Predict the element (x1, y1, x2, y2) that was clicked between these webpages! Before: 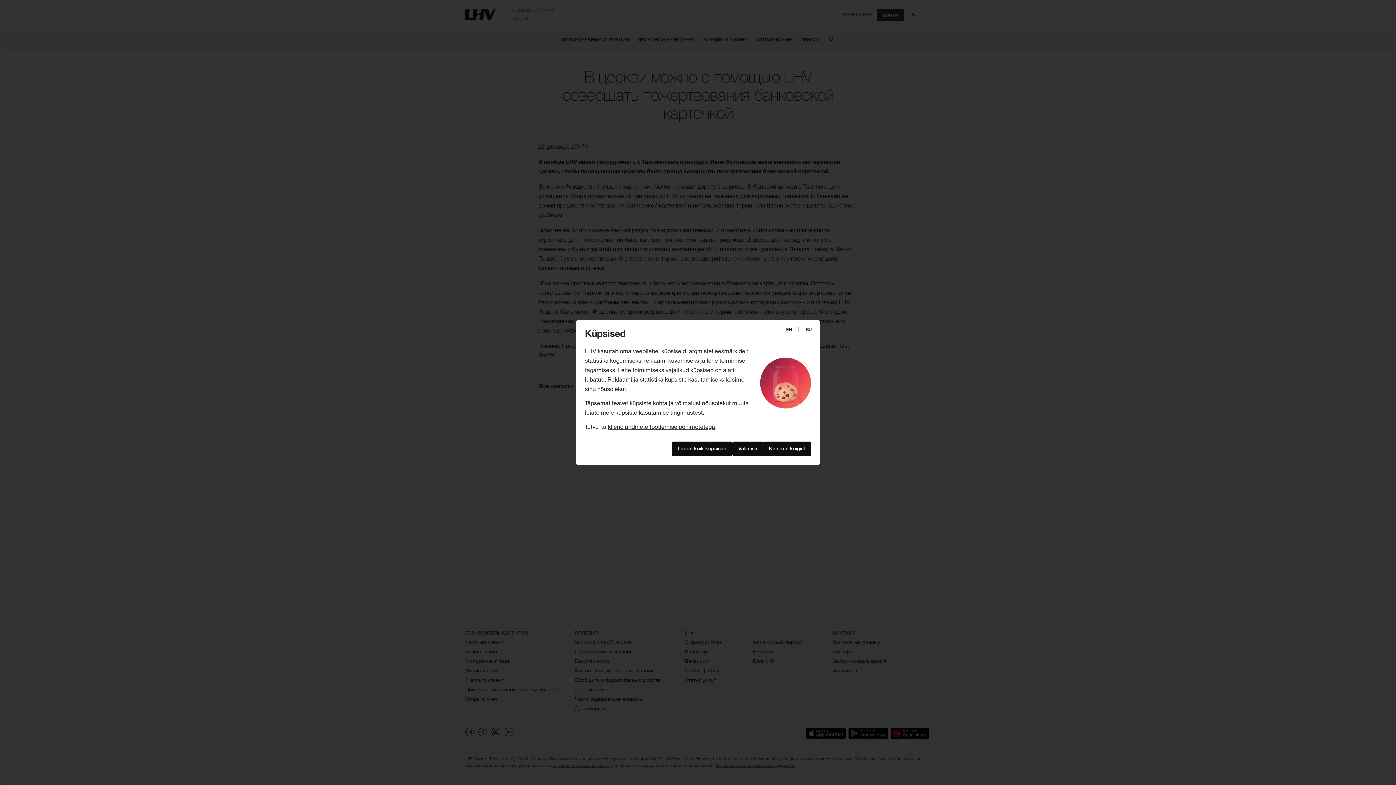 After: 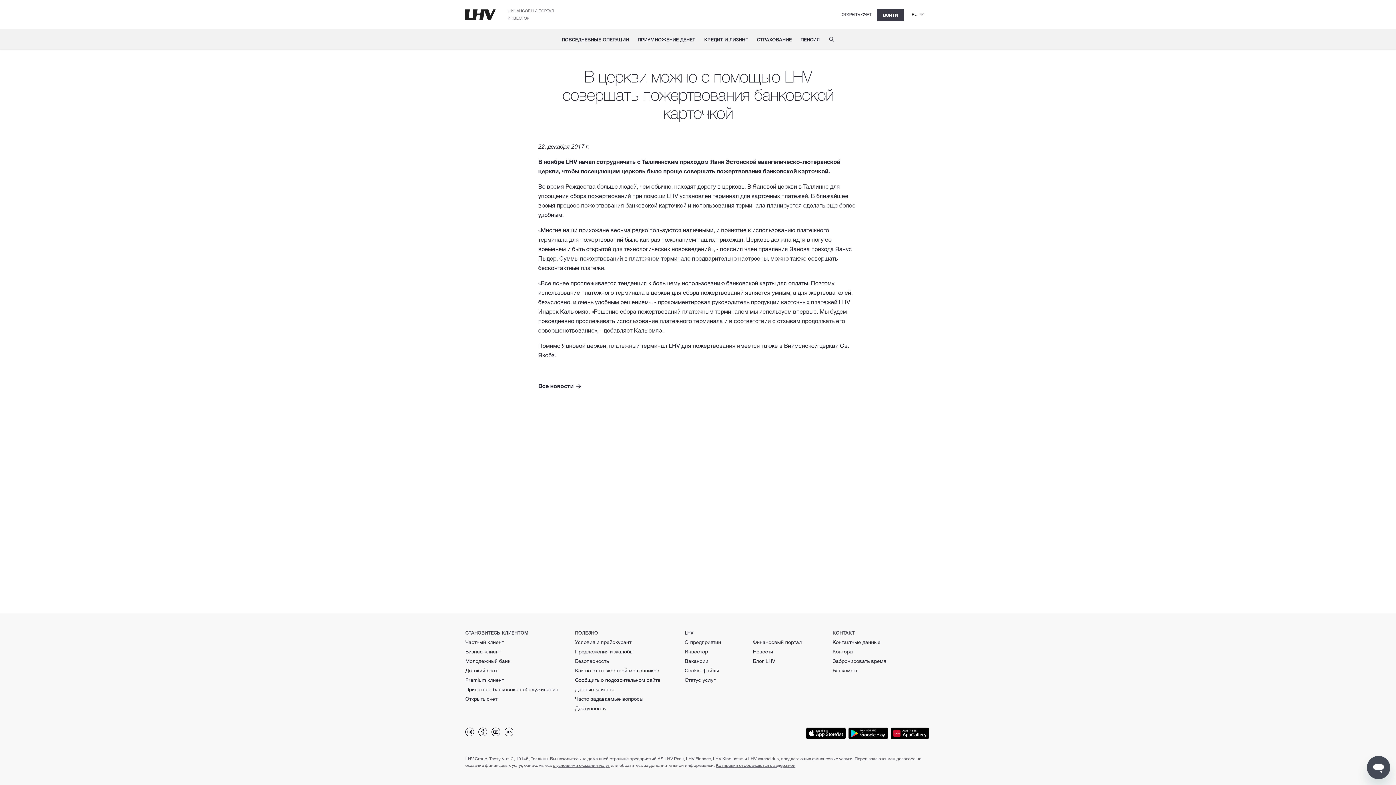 Action: label: Luban kõik küpsised bbox: (672, 441, 732, 456)